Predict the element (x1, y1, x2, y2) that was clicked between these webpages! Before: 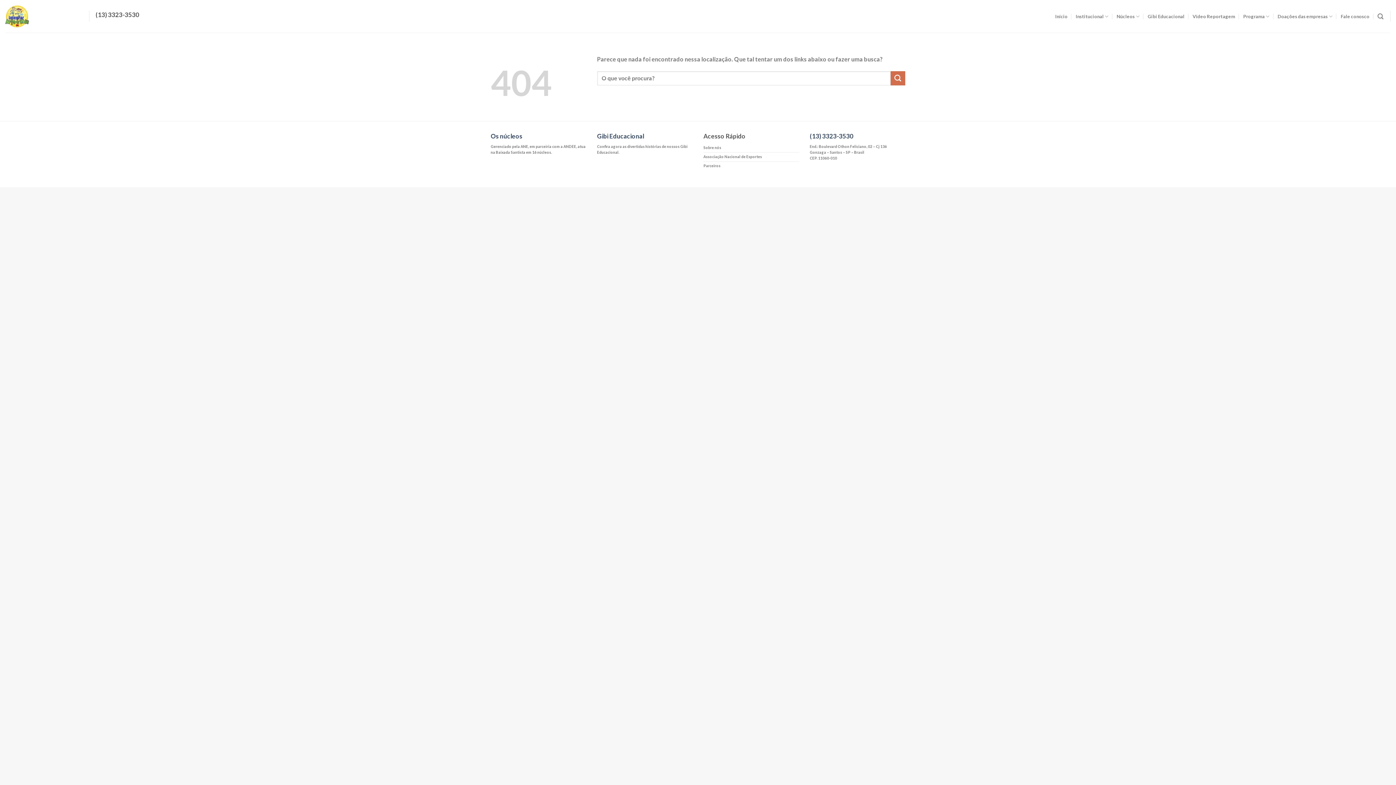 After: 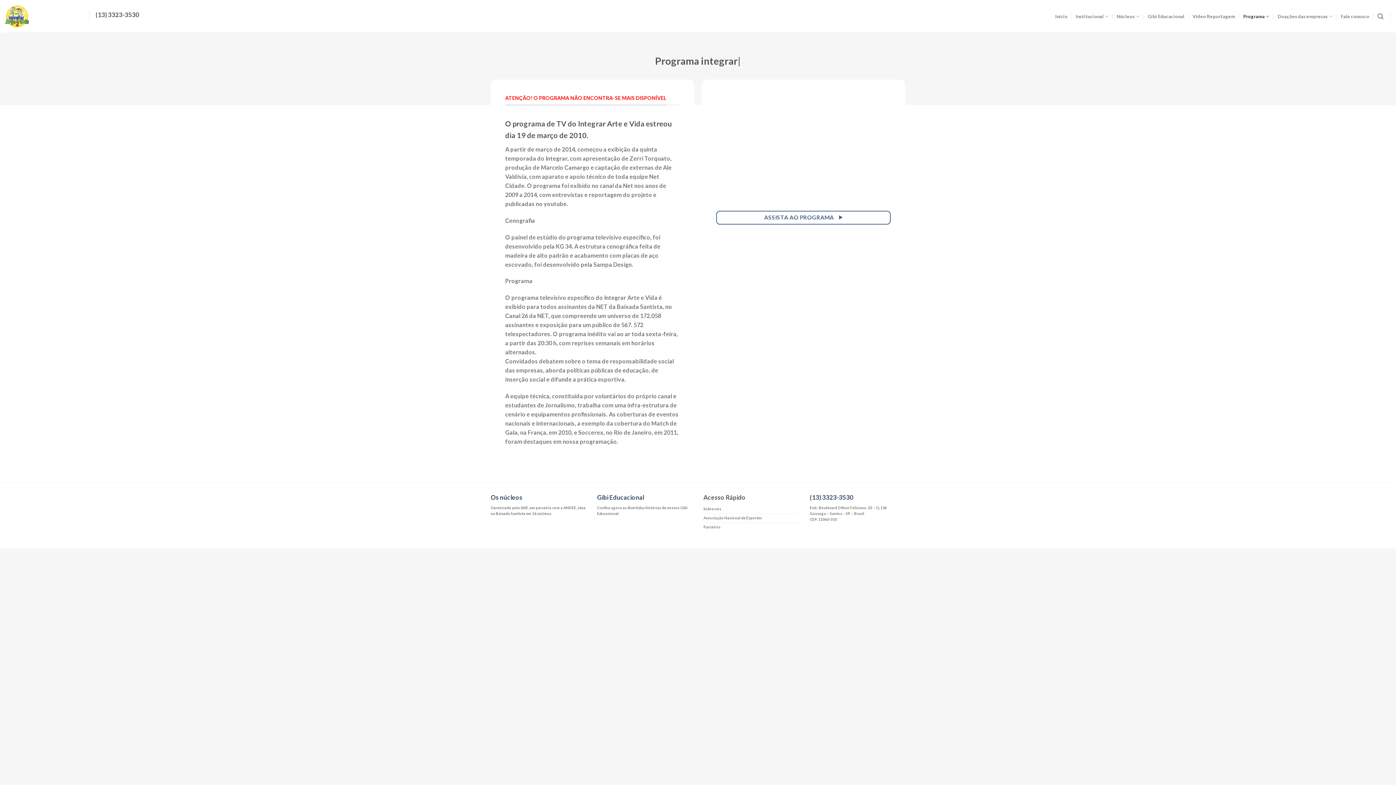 Action: label: Programa bbox: (1243, 9, 1269, 23)